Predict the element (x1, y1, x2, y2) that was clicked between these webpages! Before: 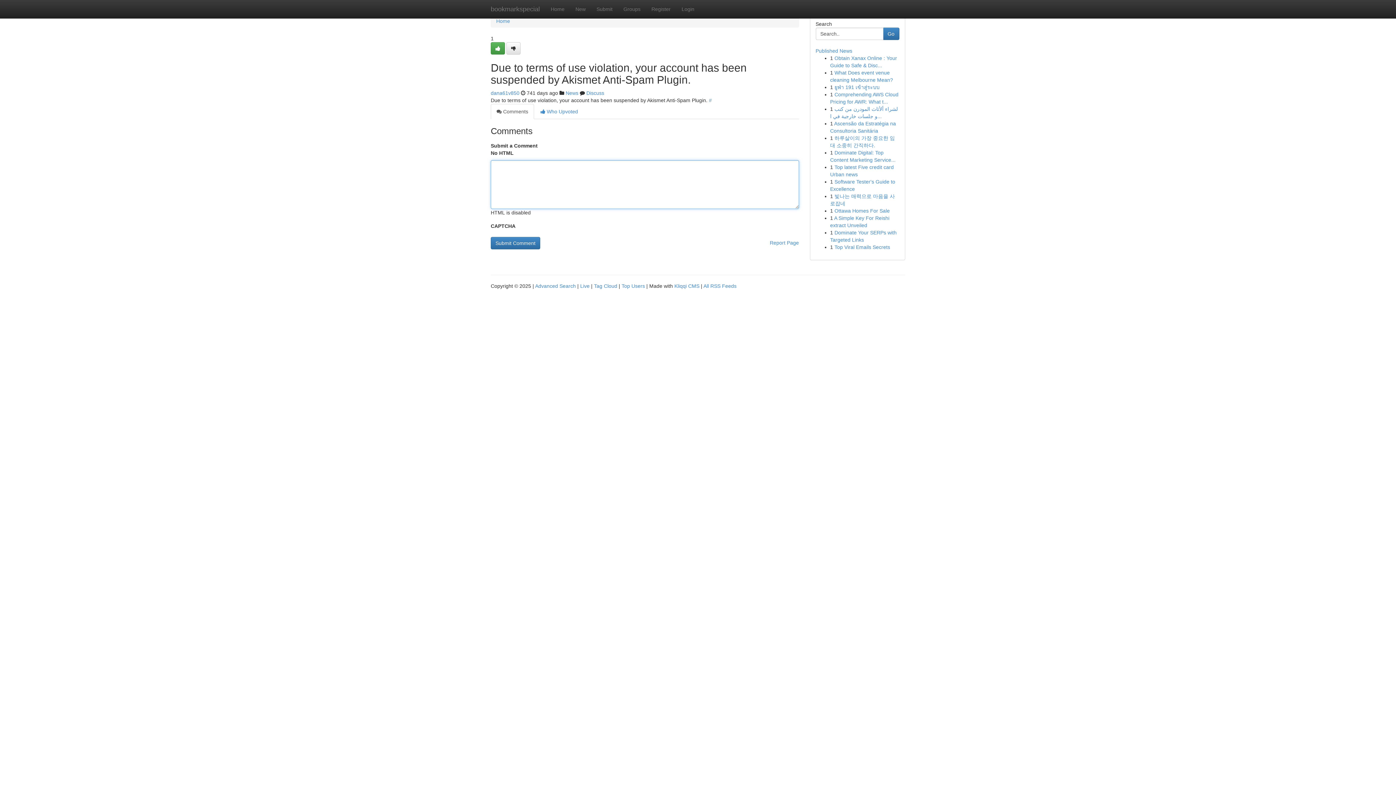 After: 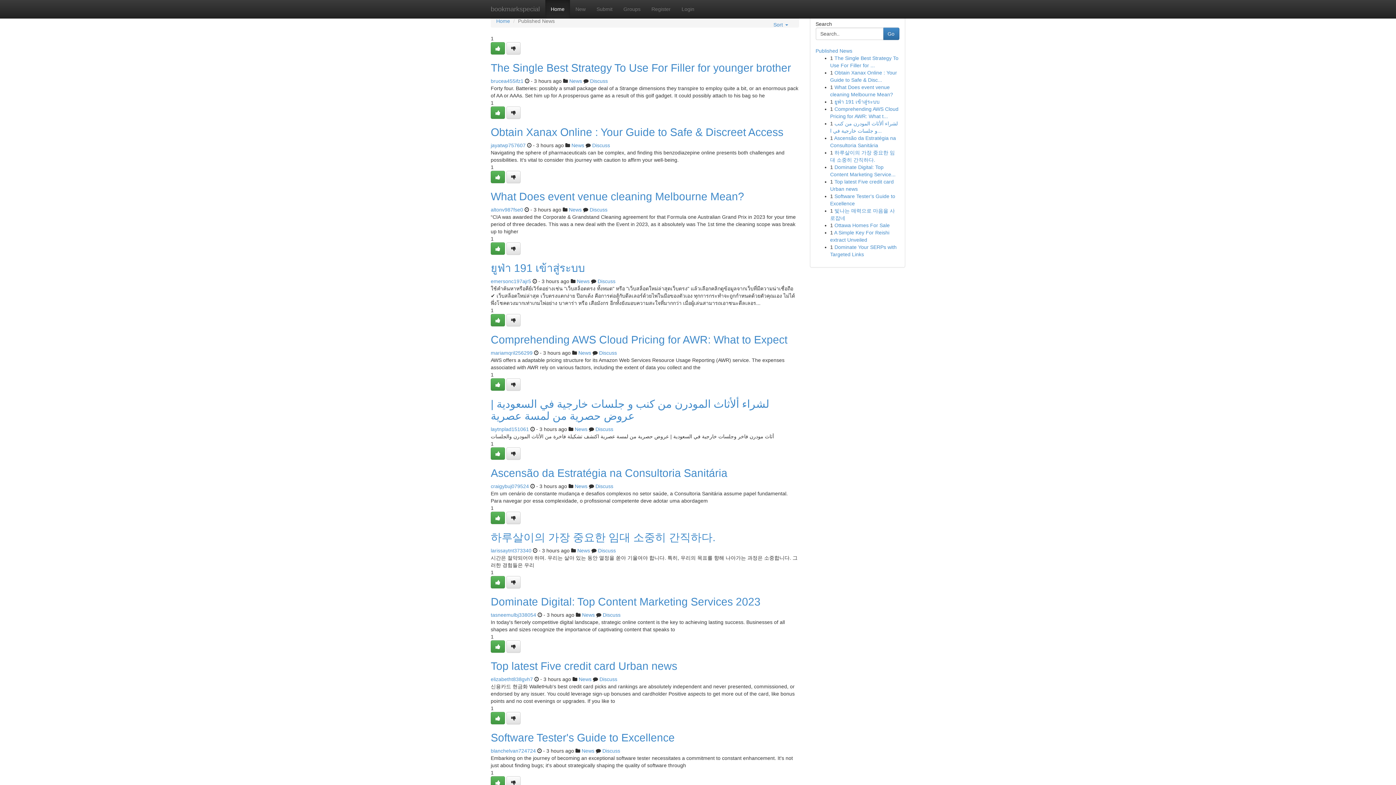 Action: label: Tag Cloud bbox: (594, 283, 617, 289)